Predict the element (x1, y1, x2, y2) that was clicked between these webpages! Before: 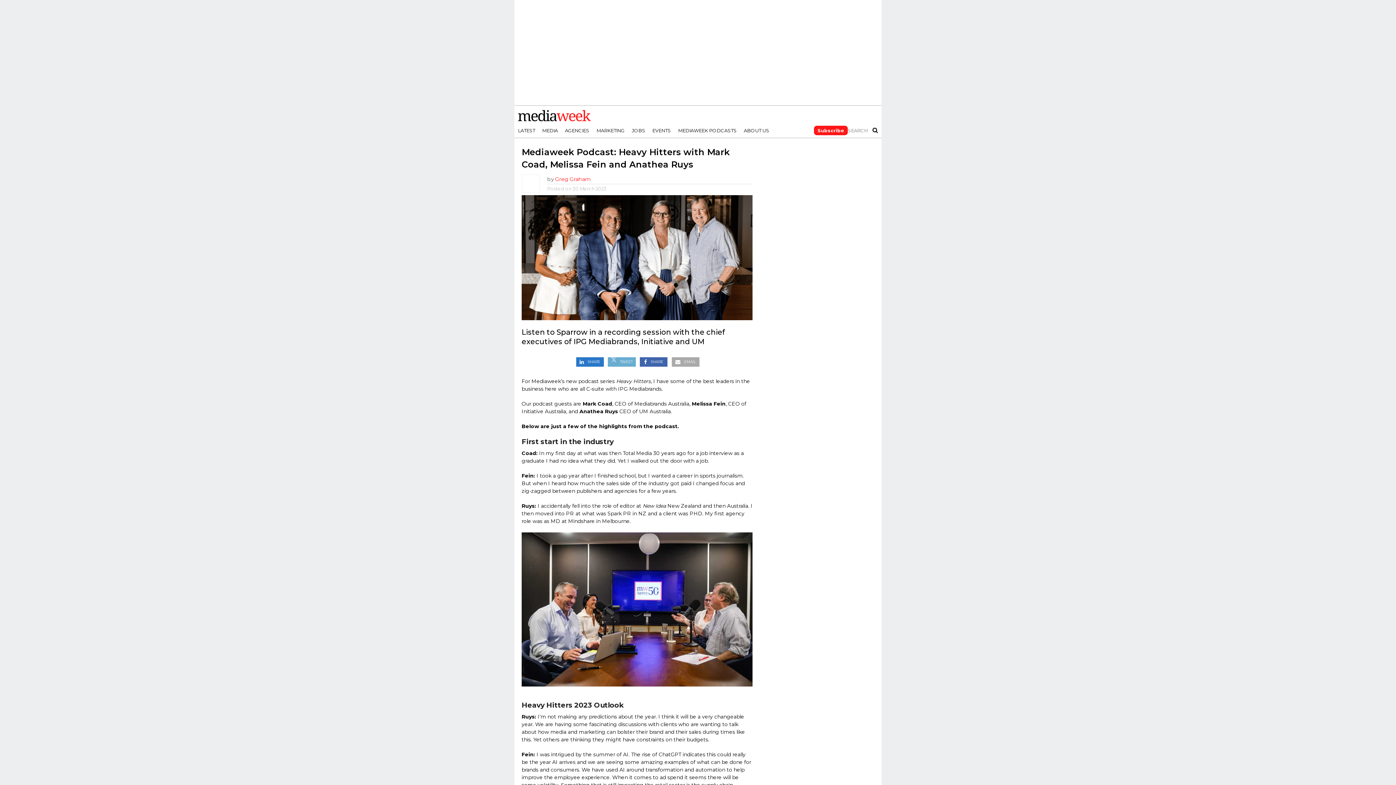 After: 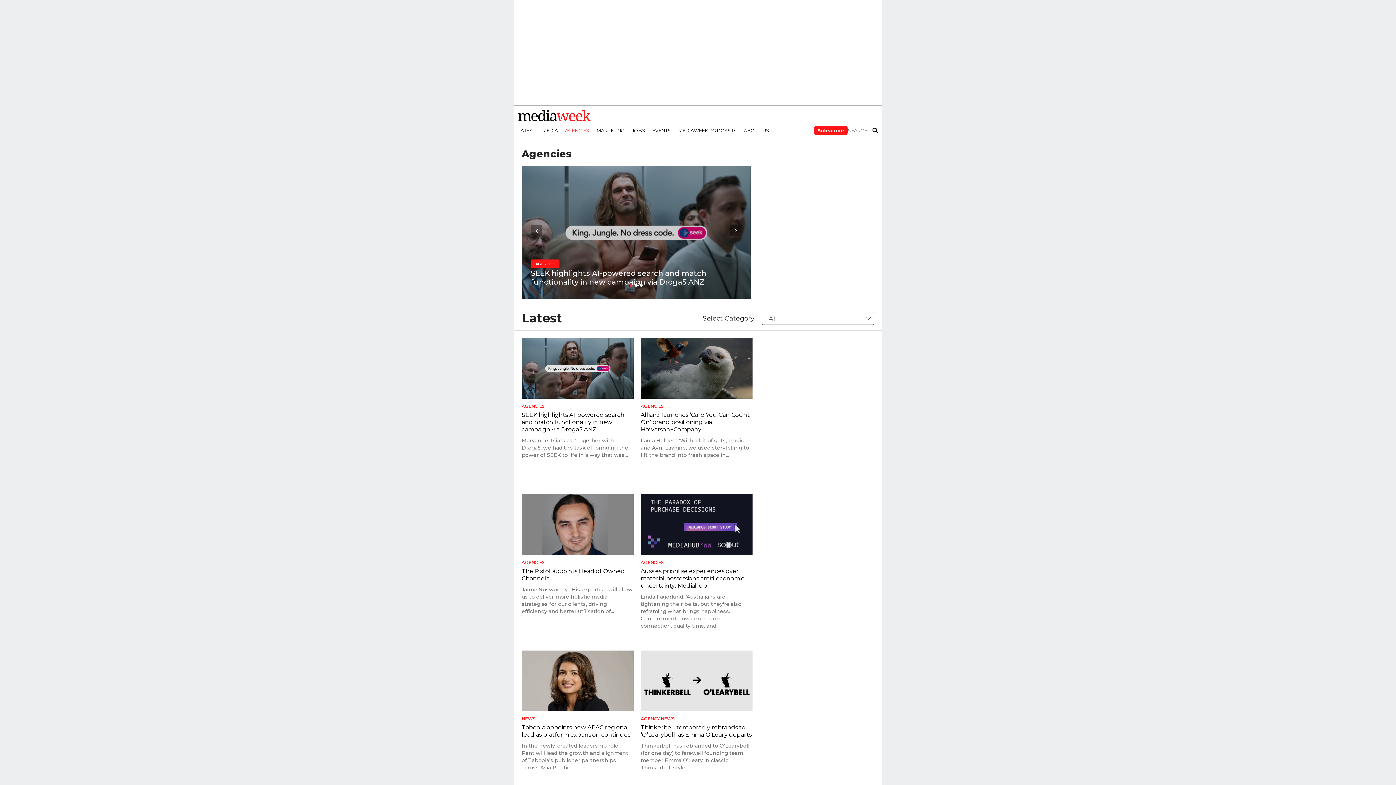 Action: label: AGENCIES bbox: (561, 121, 593, 139)